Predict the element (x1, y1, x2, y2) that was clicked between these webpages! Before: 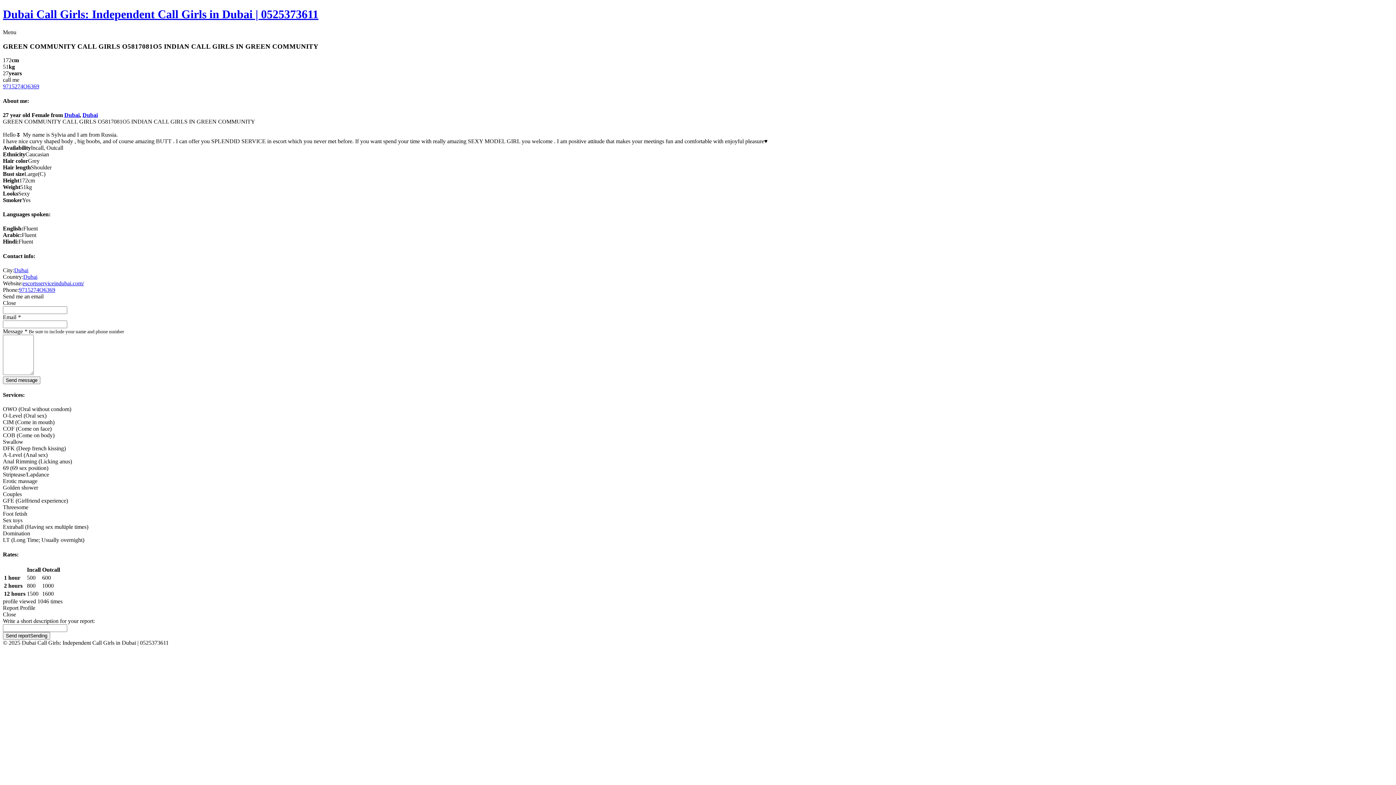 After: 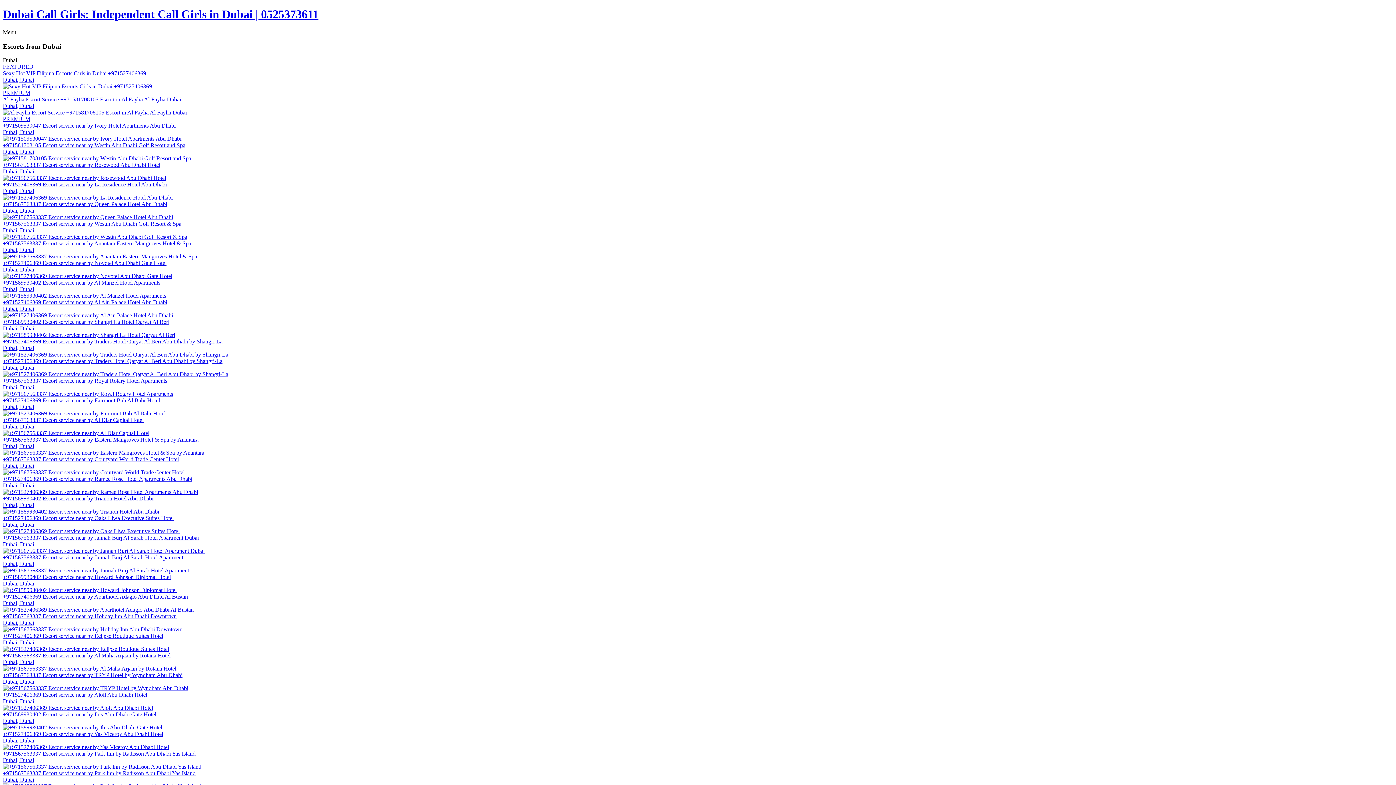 Action: bbox: (14, 267, 28, 273) label: Dubai